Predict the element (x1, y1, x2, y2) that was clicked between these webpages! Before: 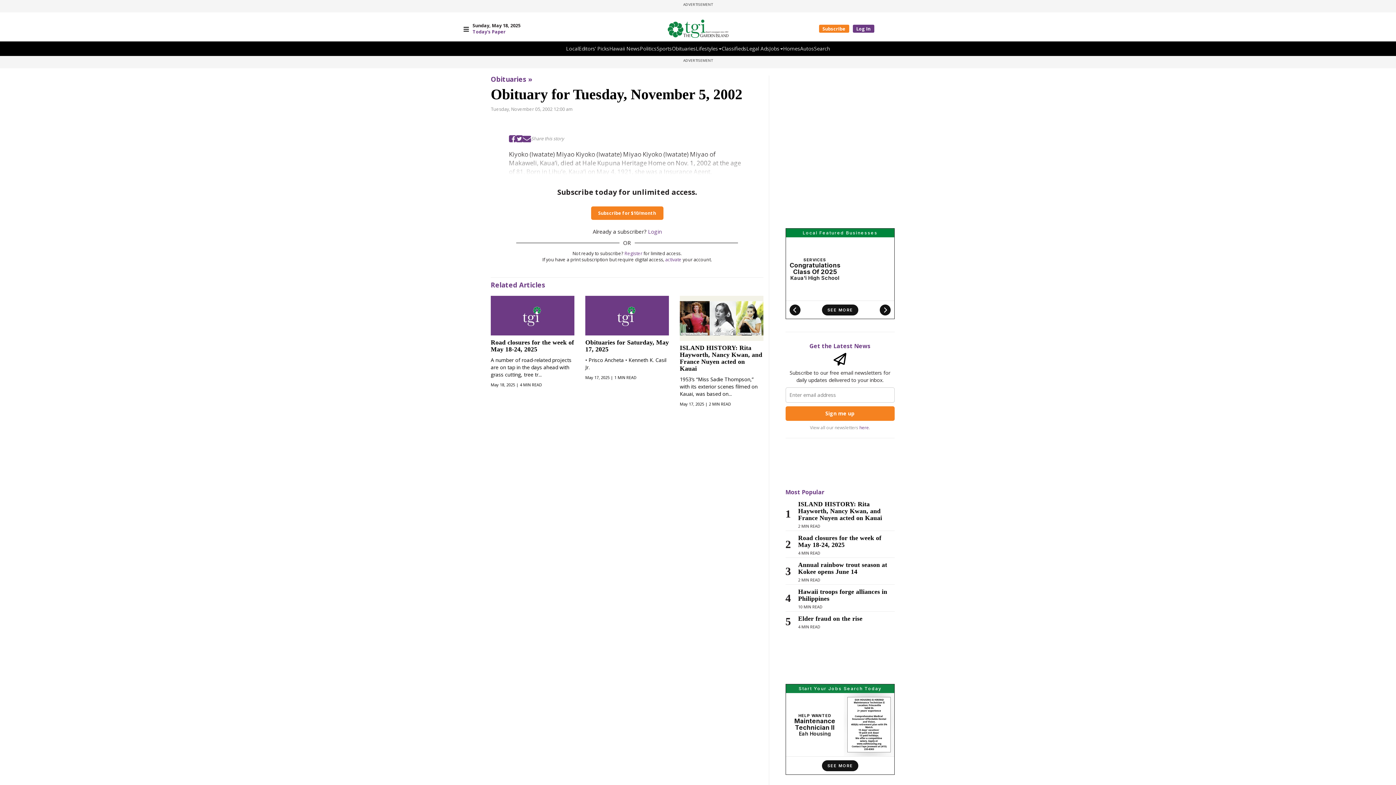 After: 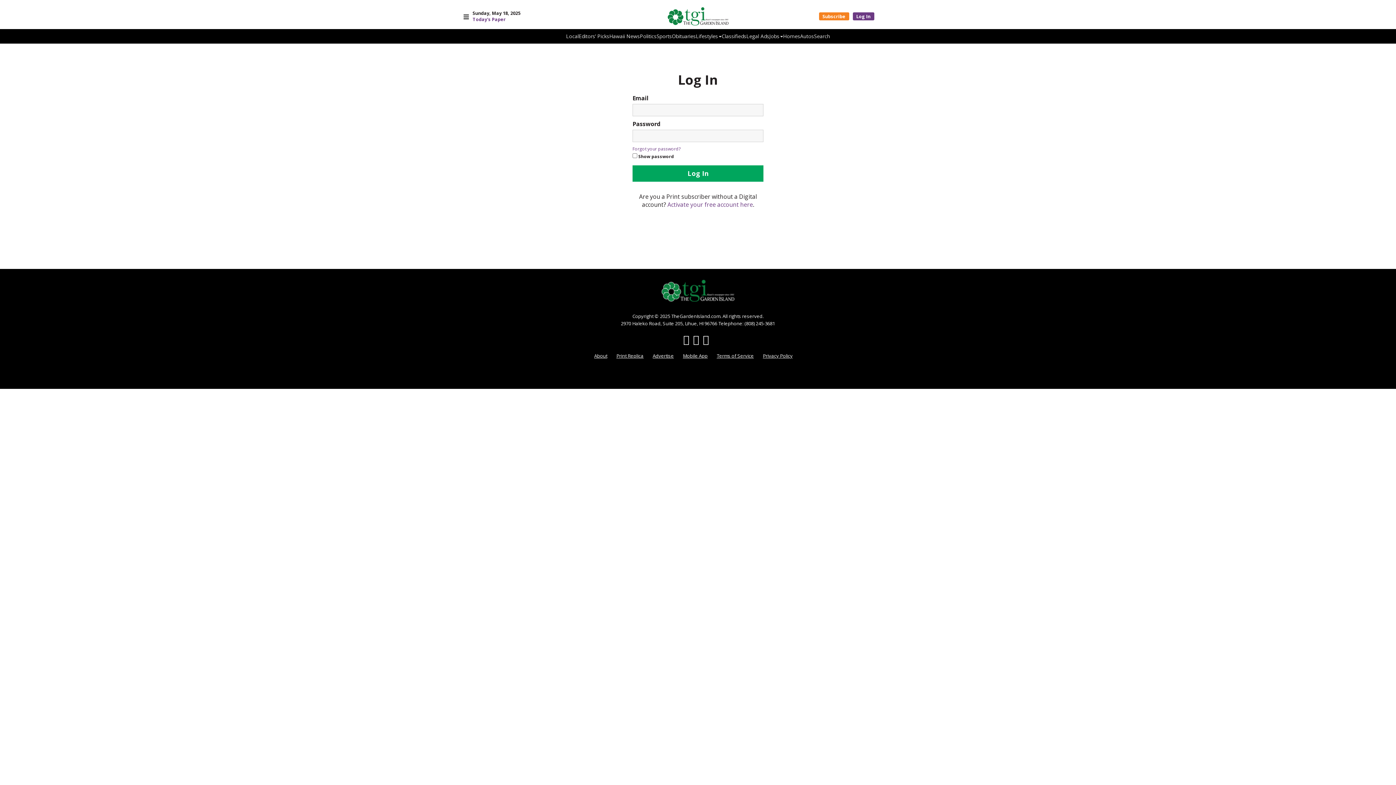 Action: bbox: (852, 24, 874, 32) label: Log In